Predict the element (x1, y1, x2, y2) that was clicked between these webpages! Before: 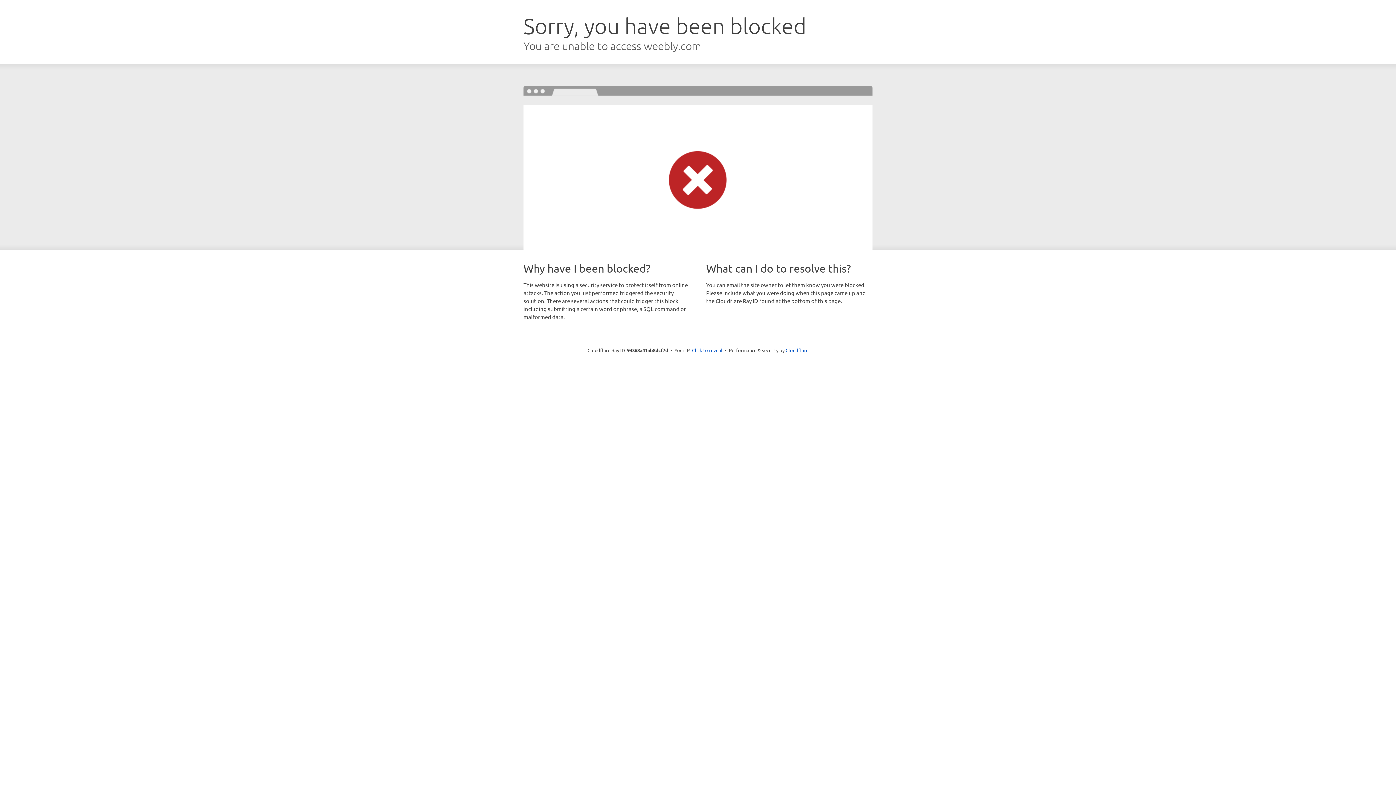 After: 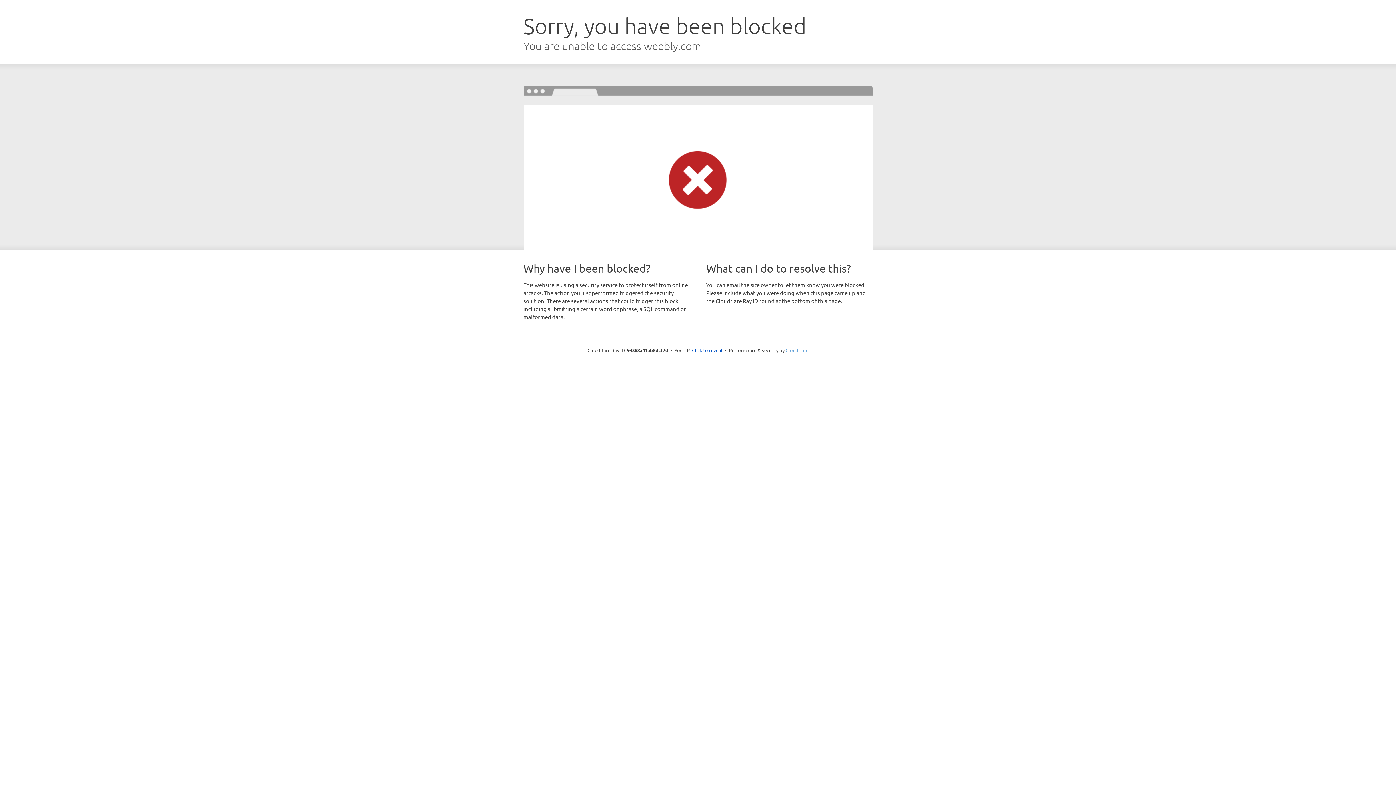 Action: label: Cloudflare bbox: (785, 347, 808, 353)